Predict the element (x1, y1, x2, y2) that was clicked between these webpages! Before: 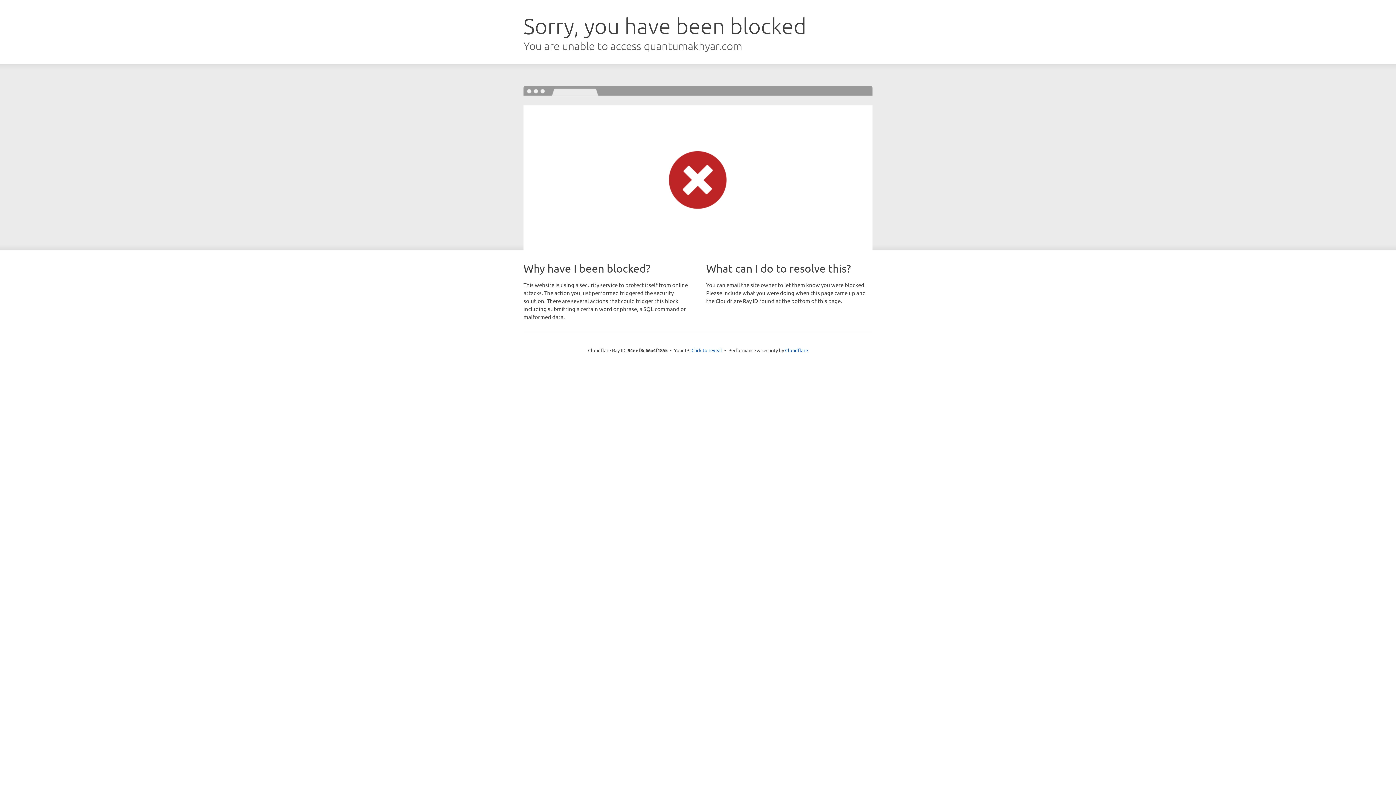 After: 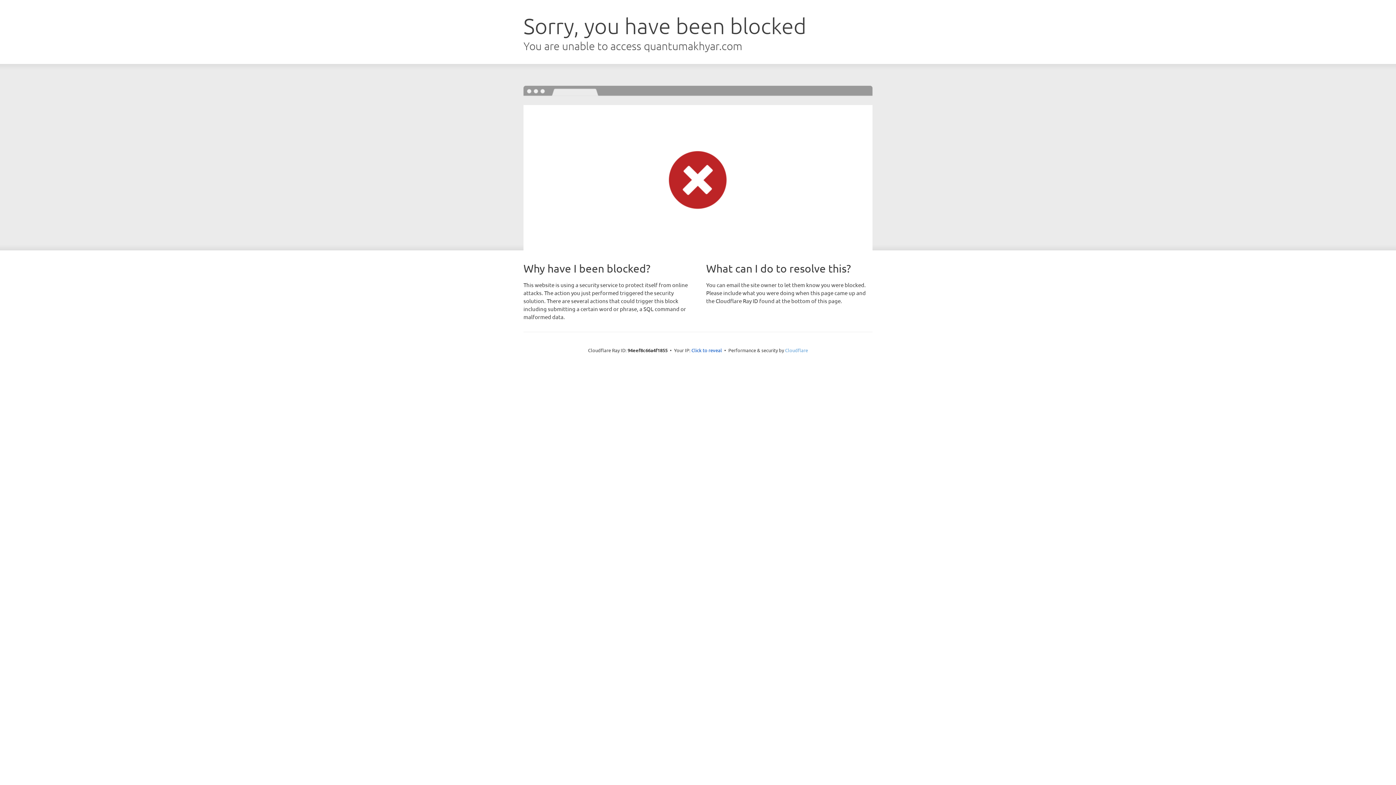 Action: bbox: (785, 347, 808, 353) label: Cloudflare